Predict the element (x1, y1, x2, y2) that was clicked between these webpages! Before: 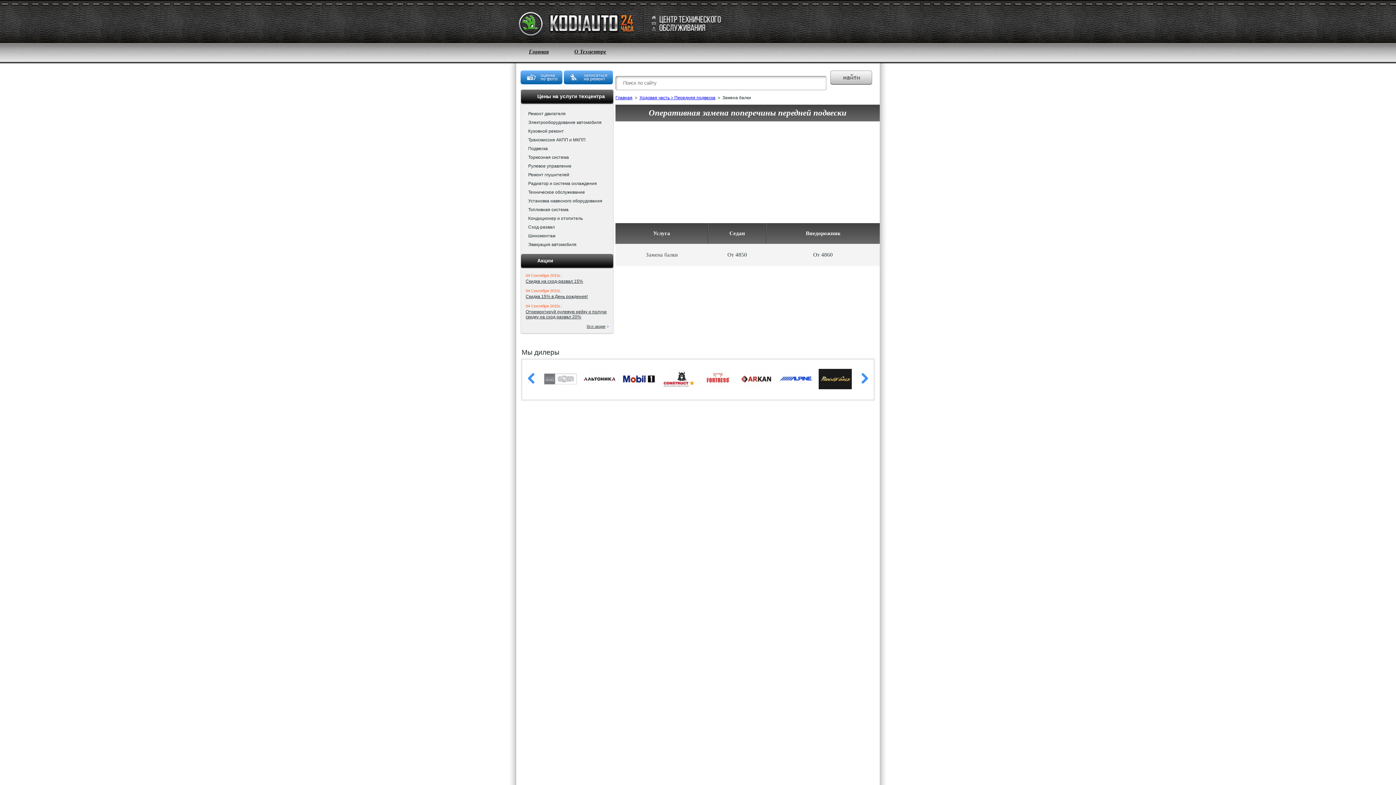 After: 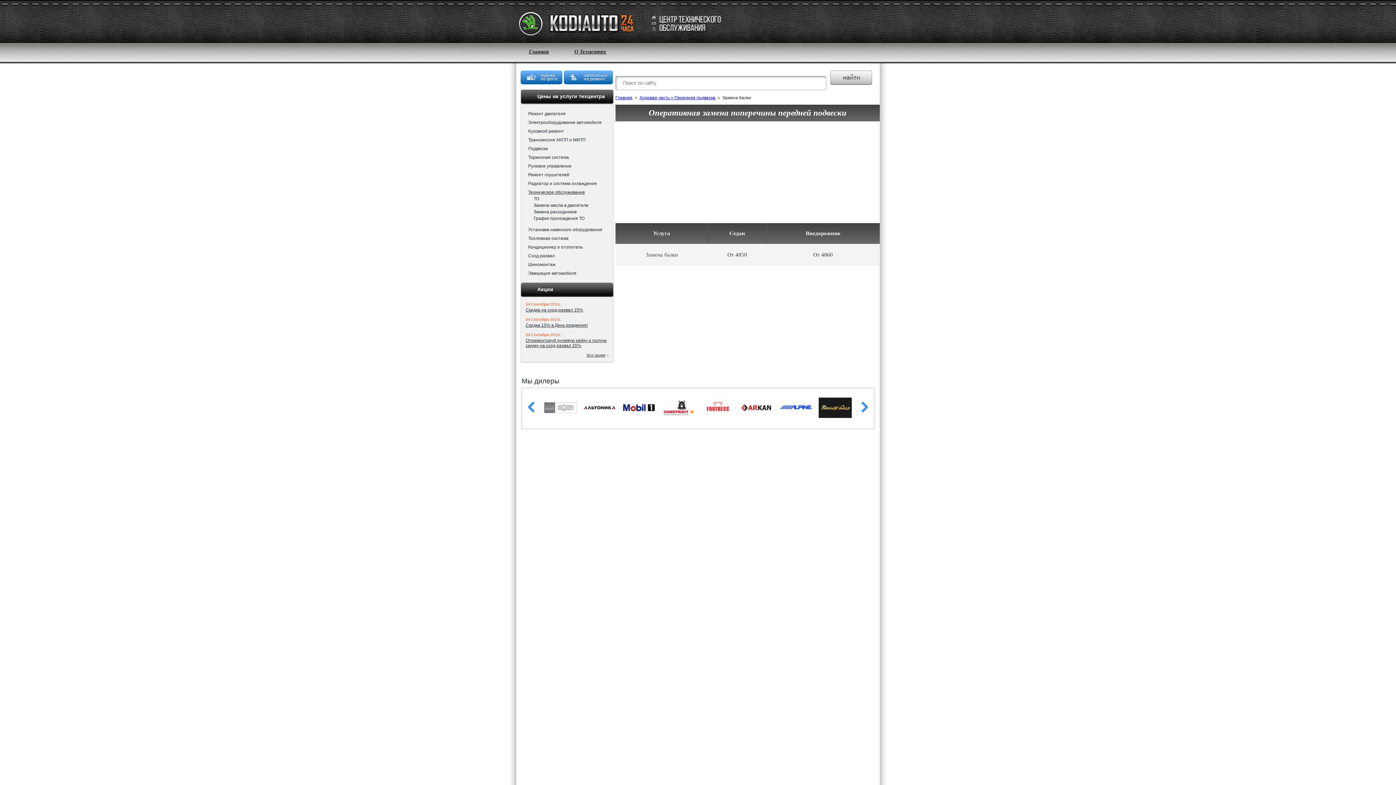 Action: bbox: (528, 189, 585, 194) label: Техническое обслуживание